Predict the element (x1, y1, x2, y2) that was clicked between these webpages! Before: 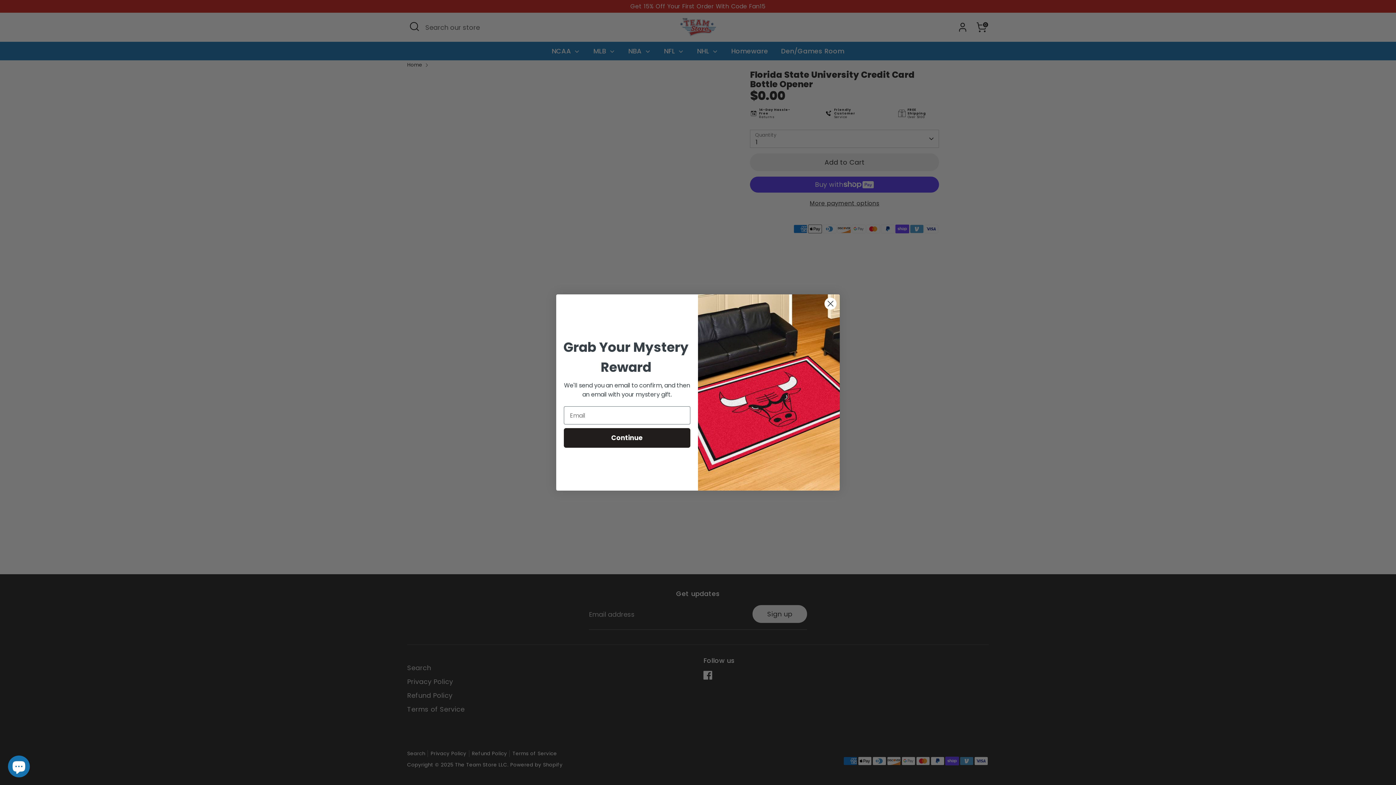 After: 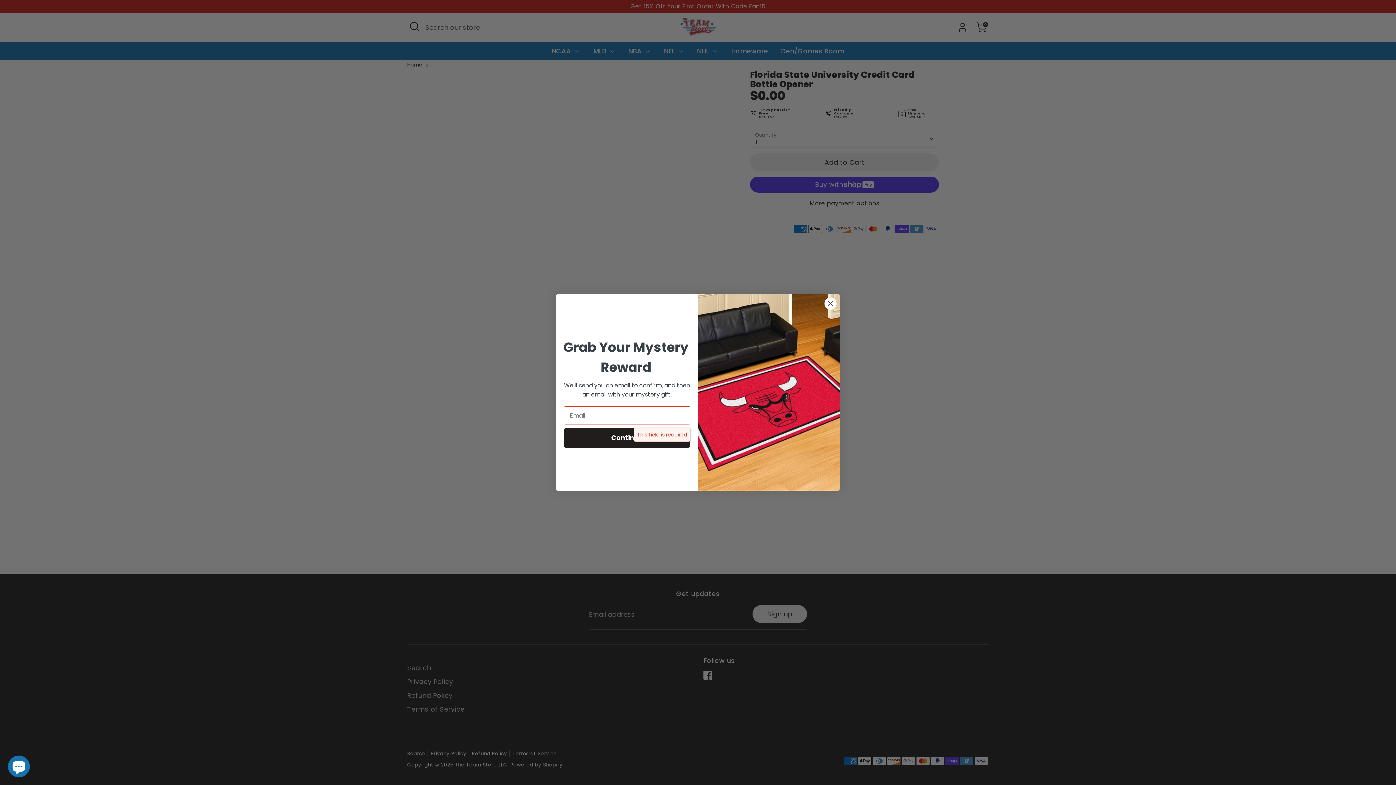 Action: bbox: (564, 428, 690, 448) label: Continue